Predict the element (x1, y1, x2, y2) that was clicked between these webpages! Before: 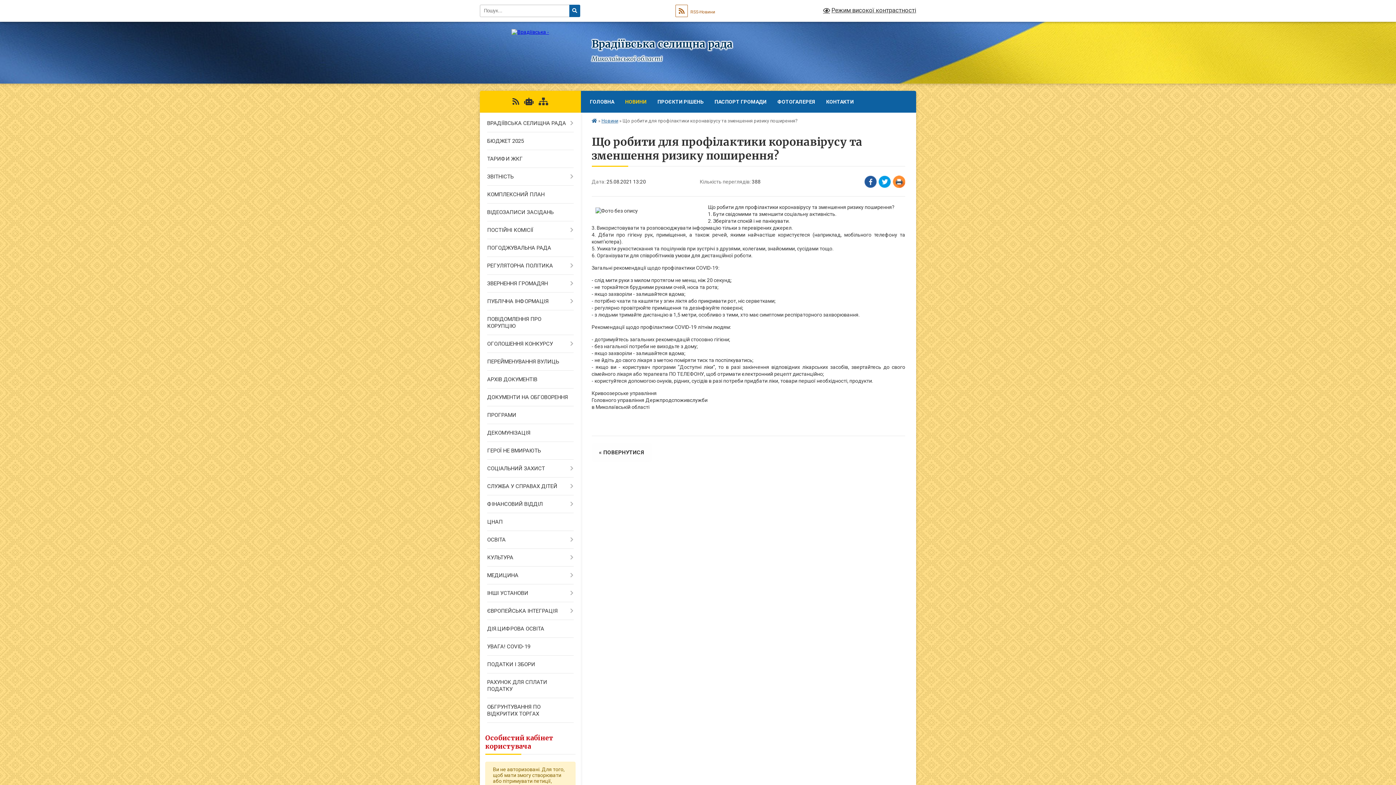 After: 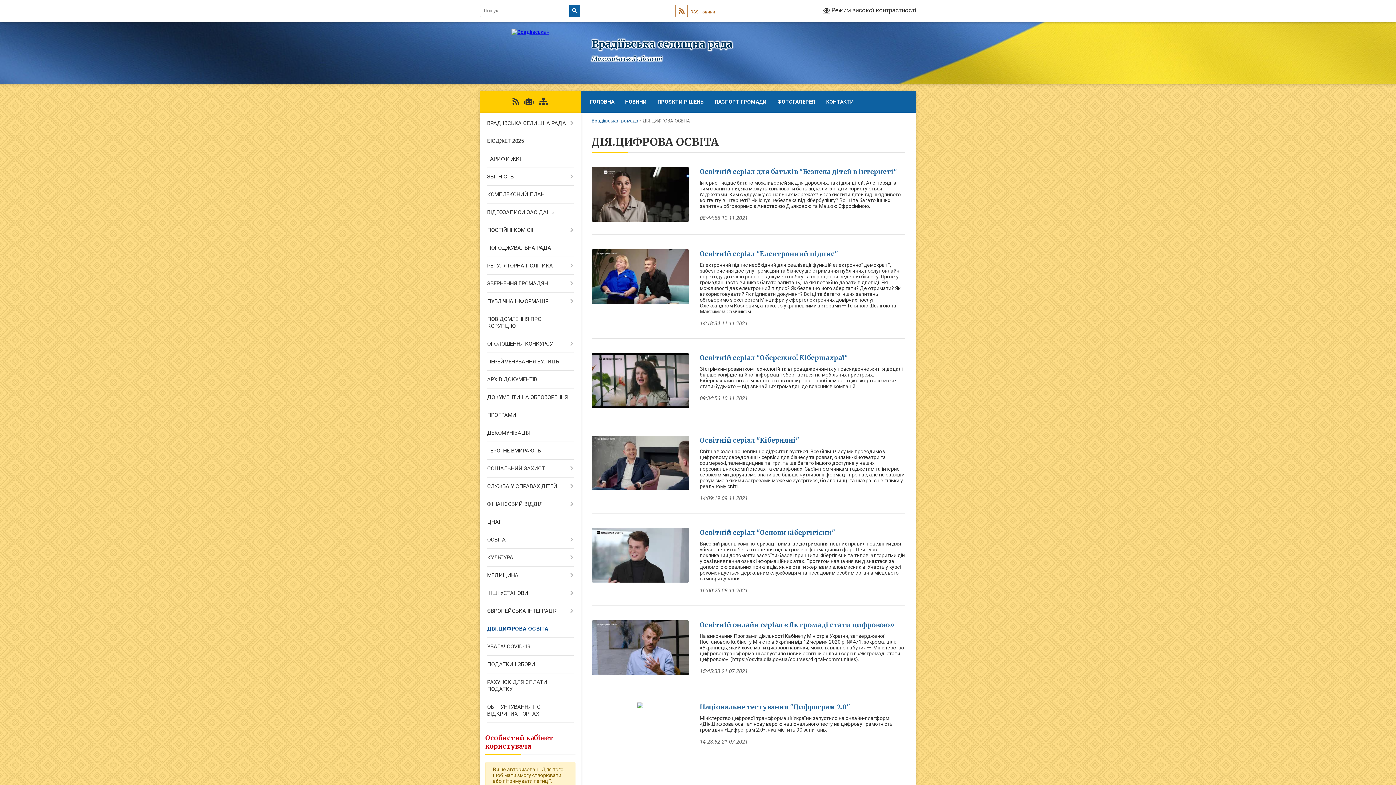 Action: label: ДІЯ.ЦИФРОВА ОСВІТА bbox: (480, 620, 580, 638)